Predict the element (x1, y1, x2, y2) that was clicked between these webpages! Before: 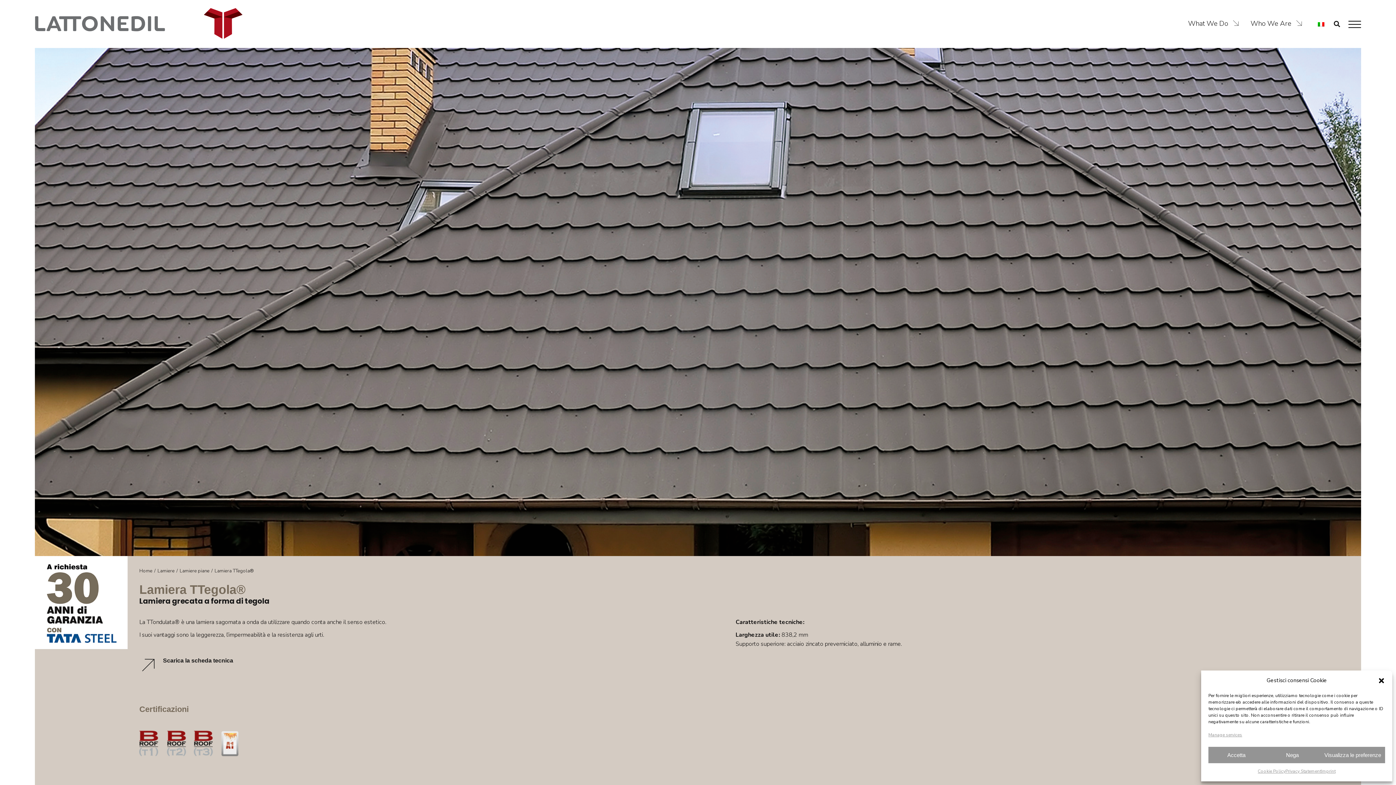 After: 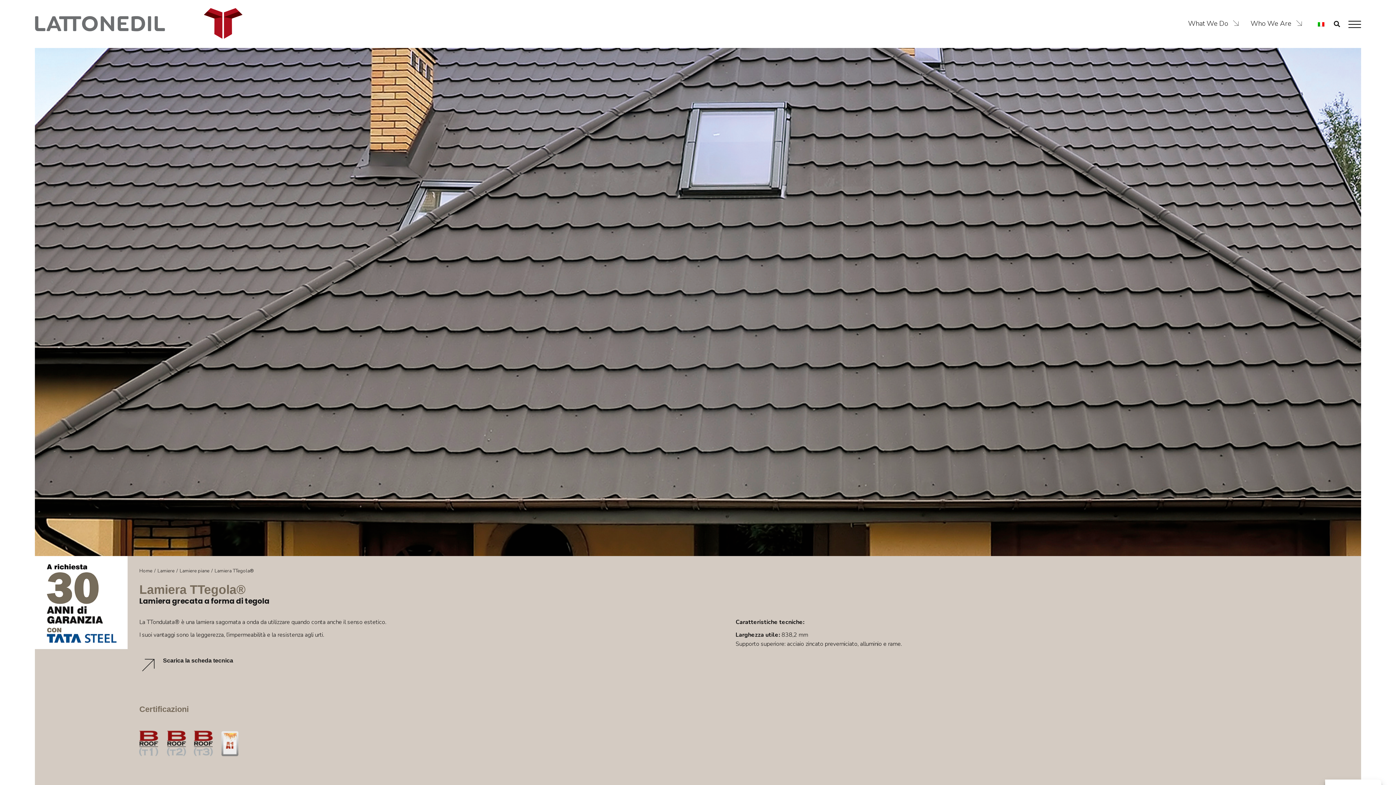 Action: label:   bbox: (1378, 677, 1385, 684)